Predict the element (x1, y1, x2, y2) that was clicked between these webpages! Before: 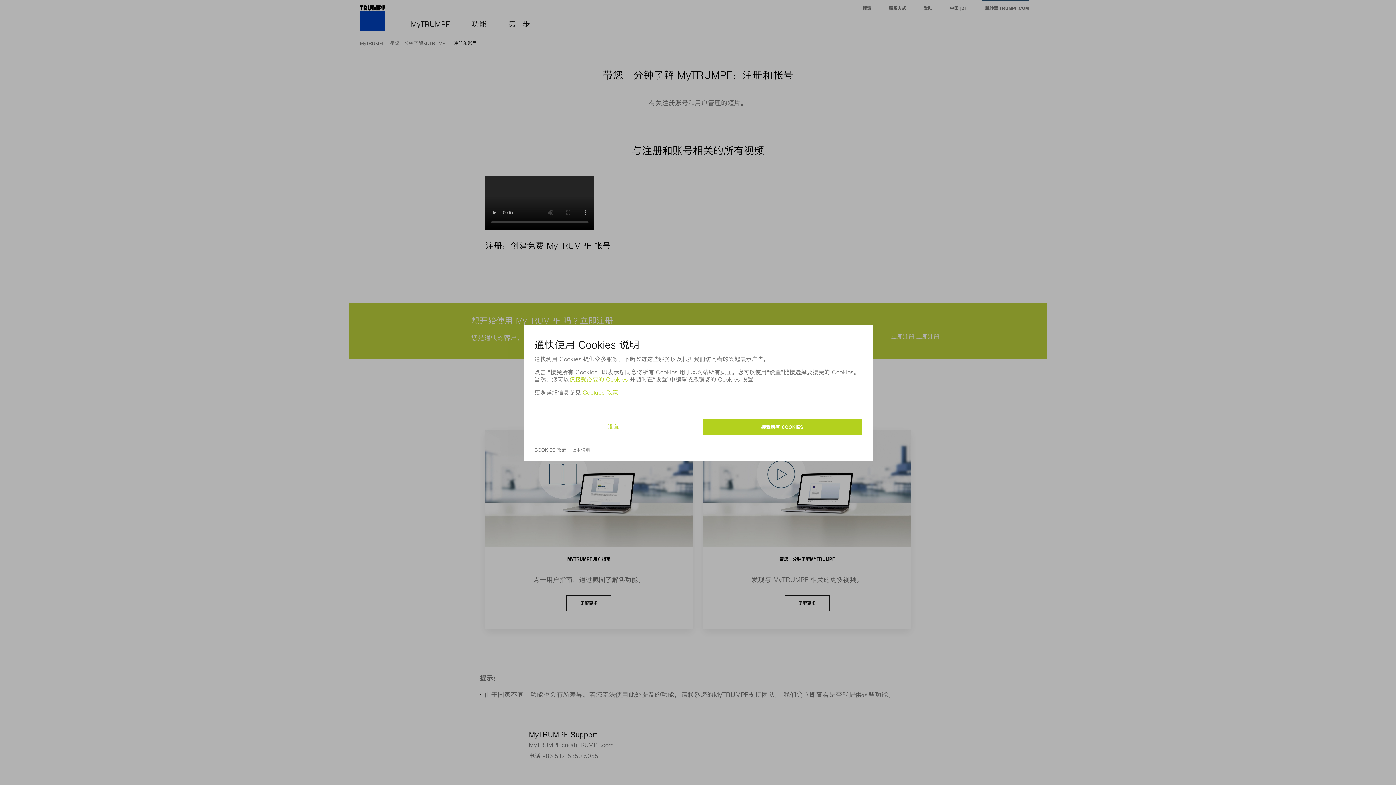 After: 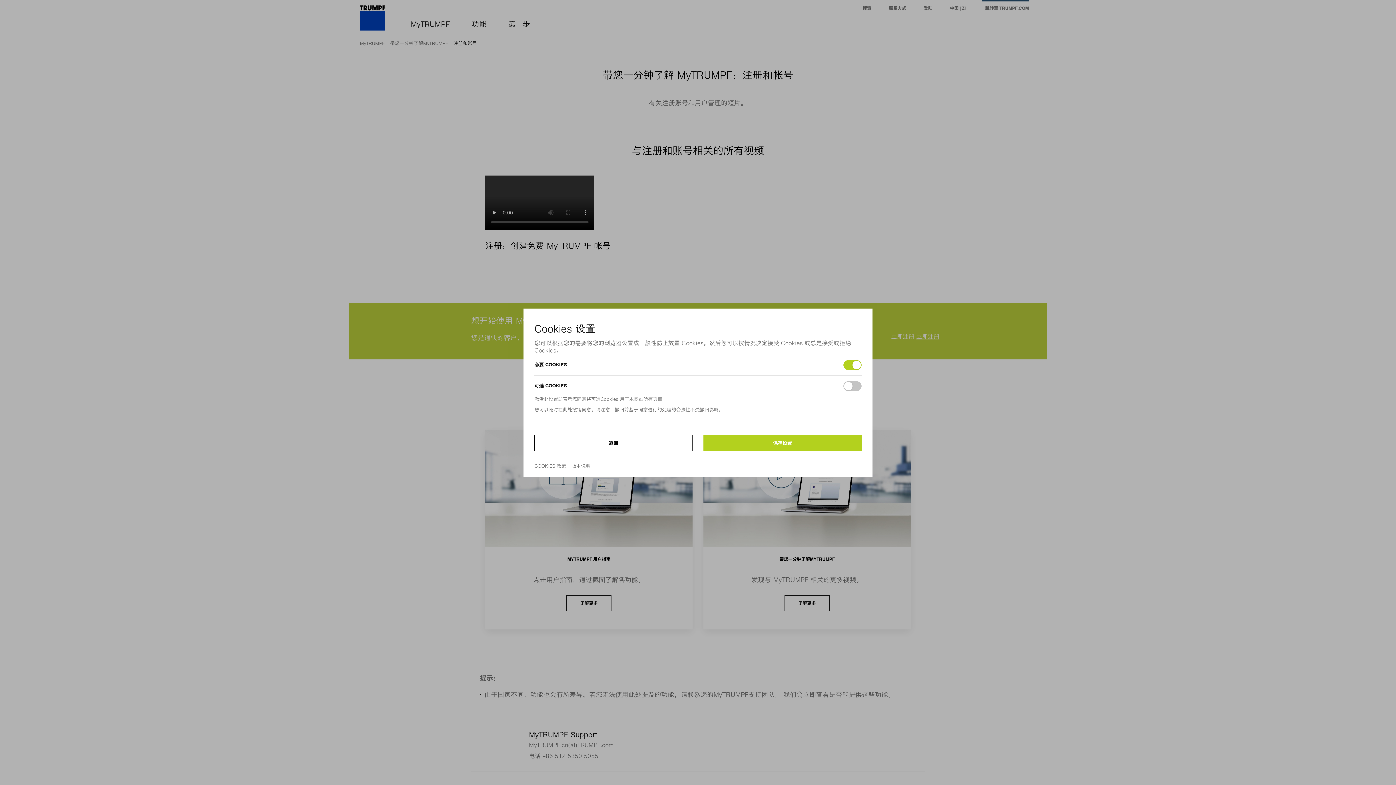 Action: bbox: (607, 423, 619, 430) label: 设置